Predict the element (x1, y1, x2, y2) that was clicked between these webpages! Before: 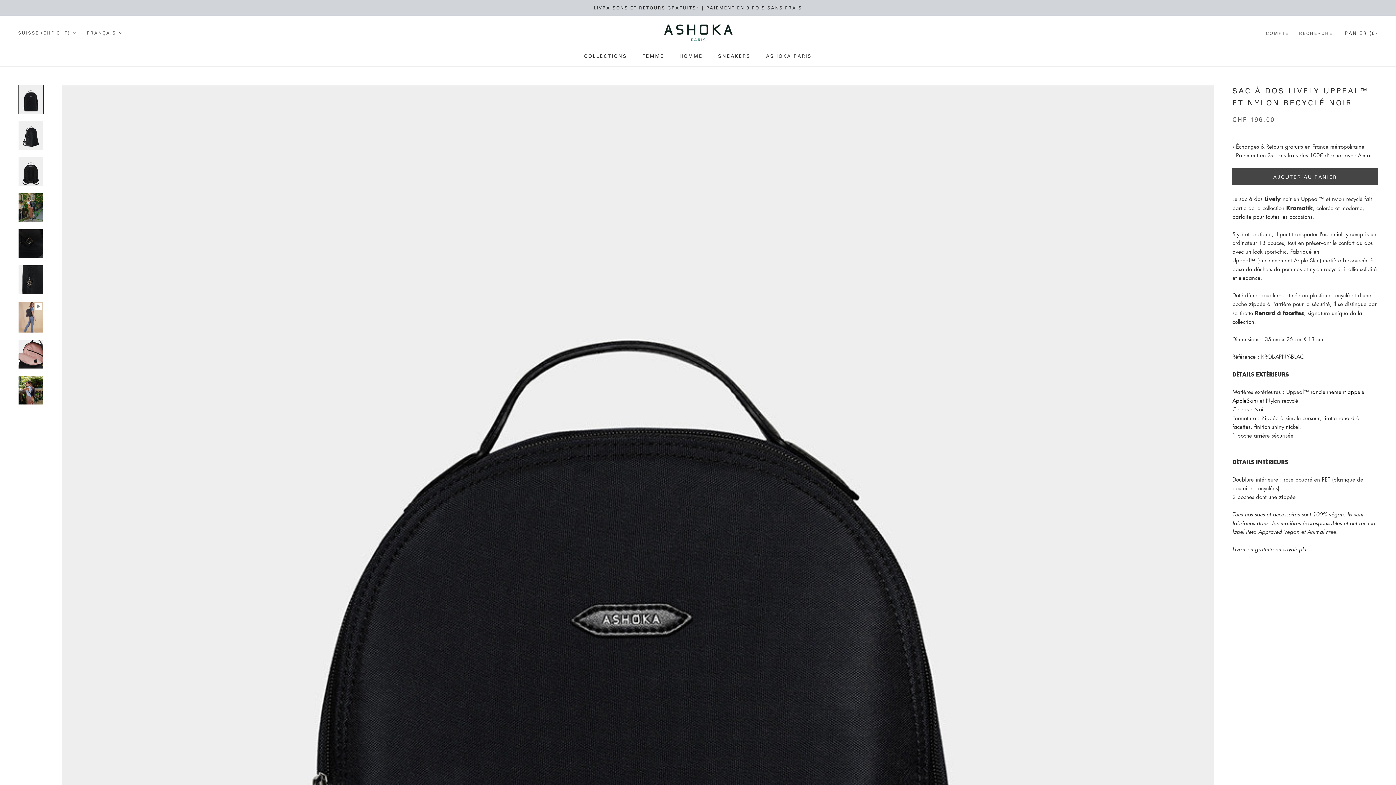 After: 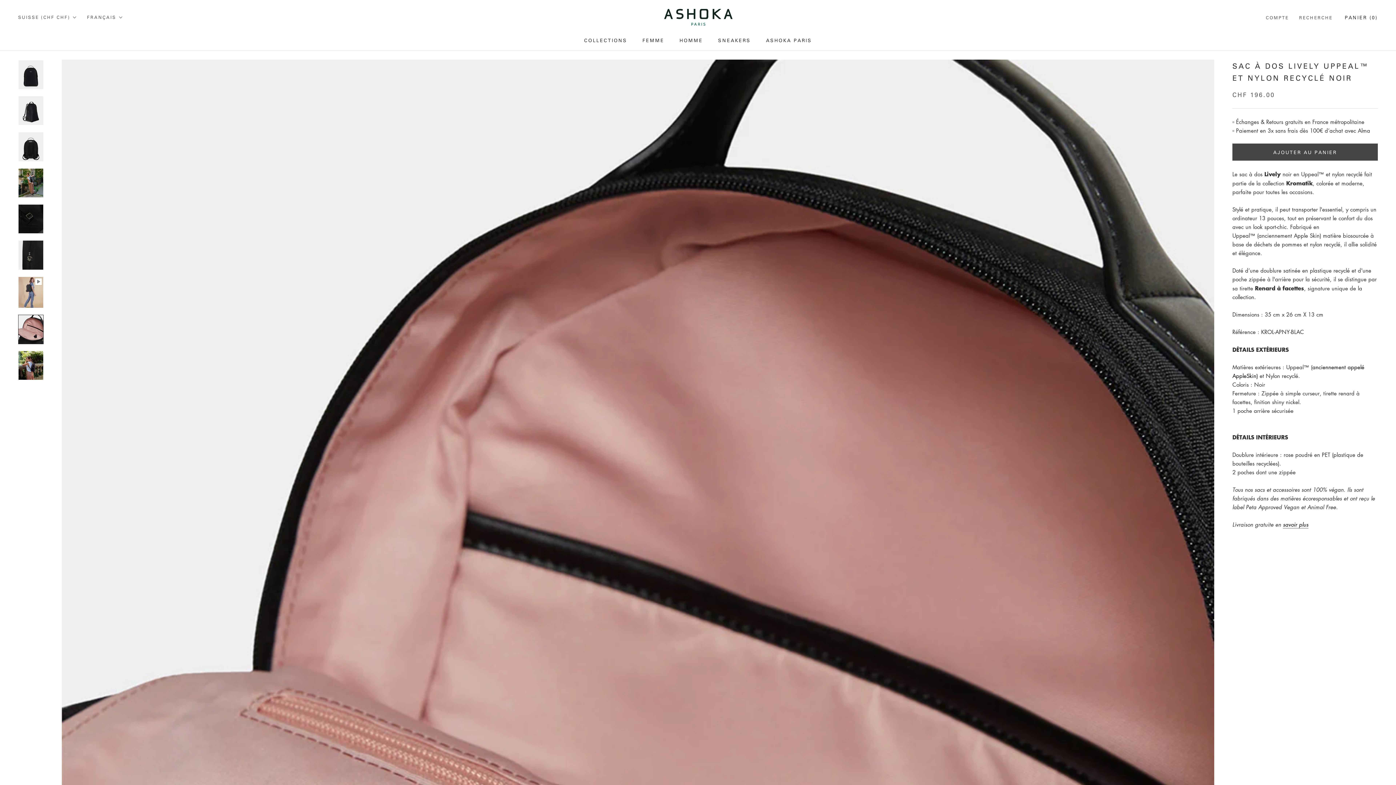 Action: bbox: (18, 339, 43, 369)